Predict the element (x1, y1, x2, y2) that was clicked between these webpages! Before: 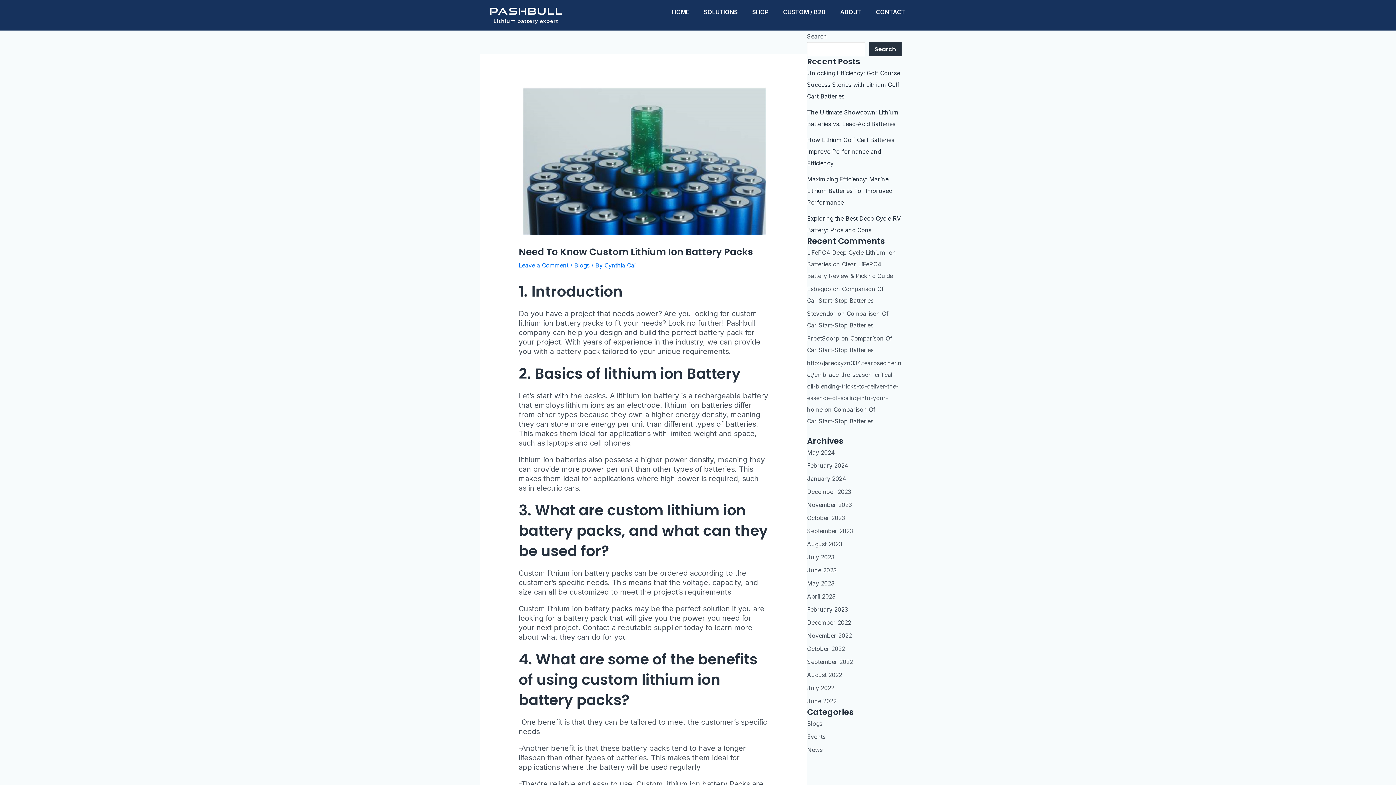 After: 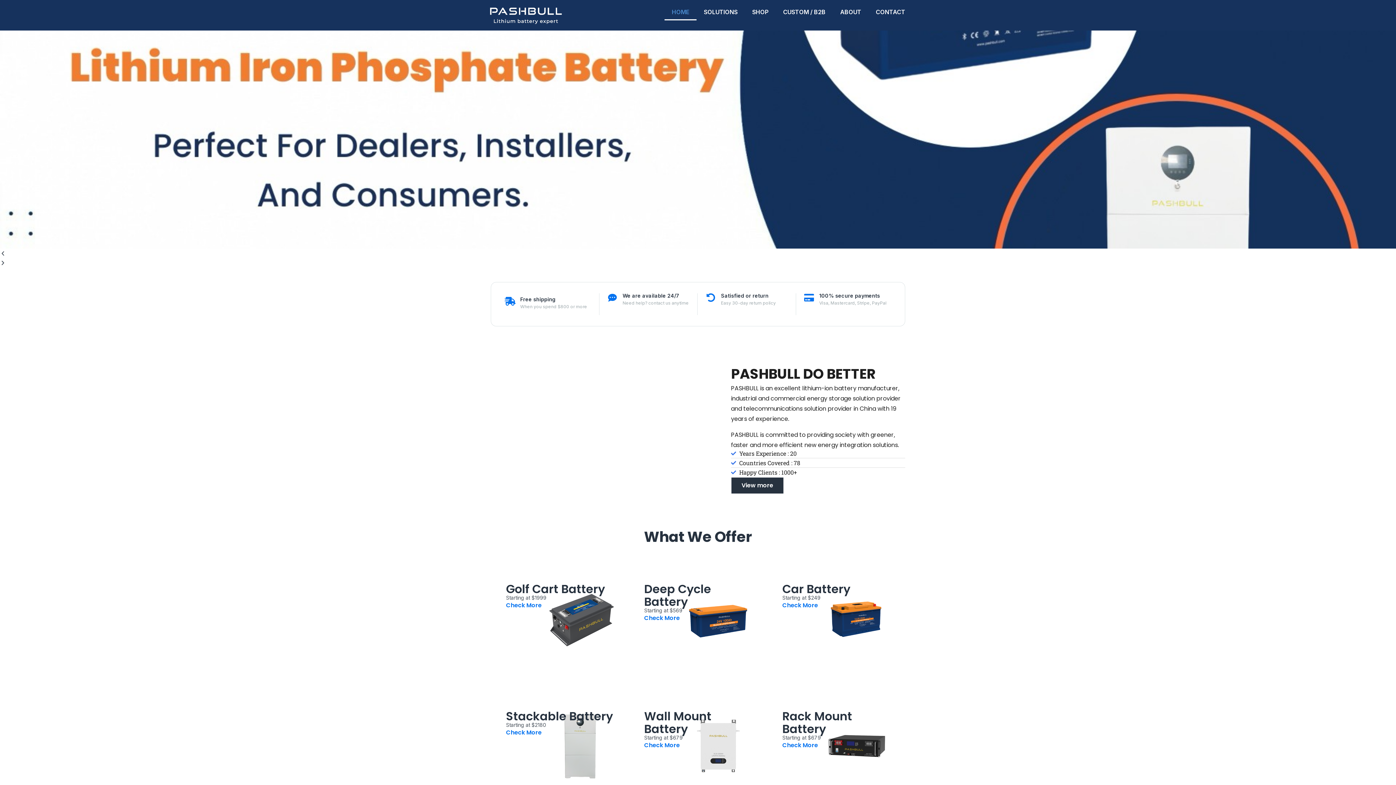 Action: bbox: (807, 527, 853, 534) label: September 2023